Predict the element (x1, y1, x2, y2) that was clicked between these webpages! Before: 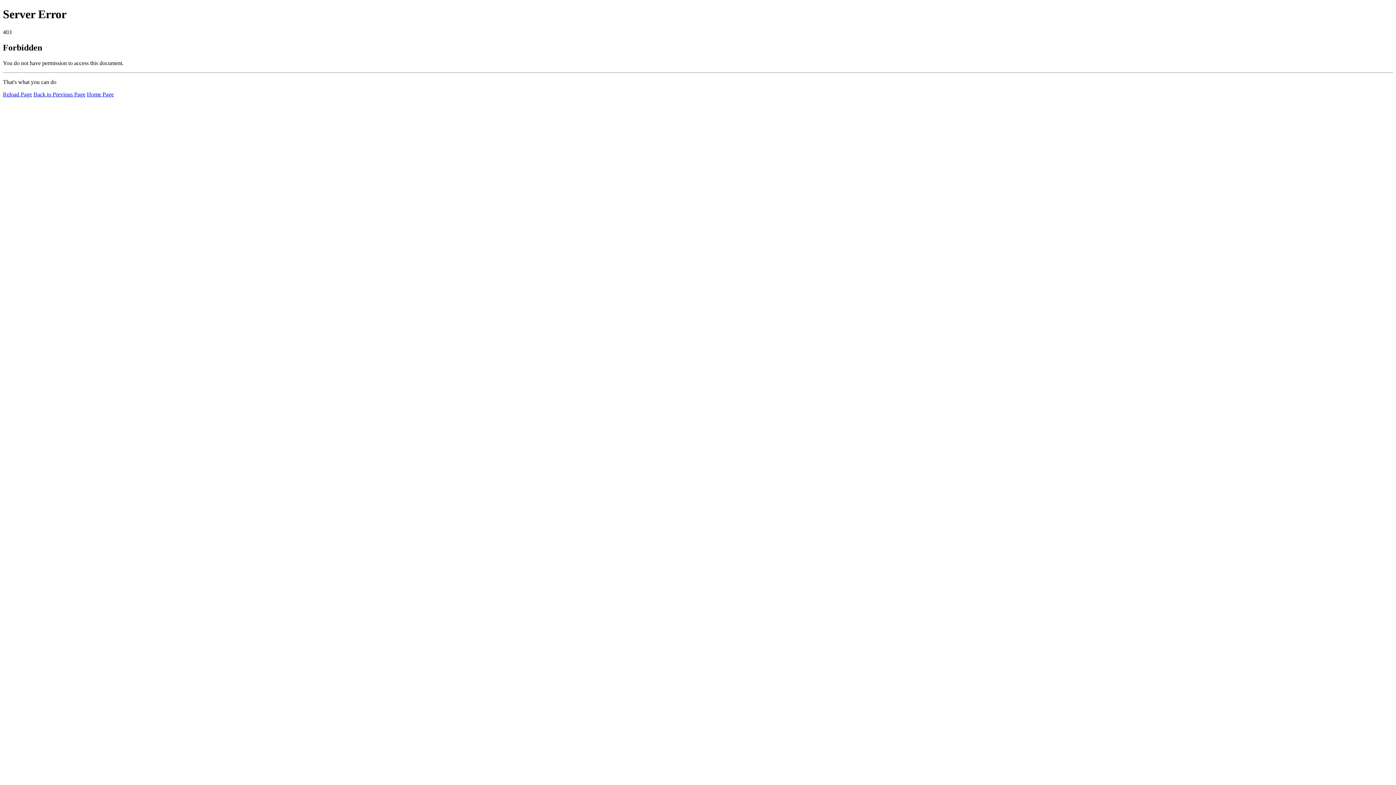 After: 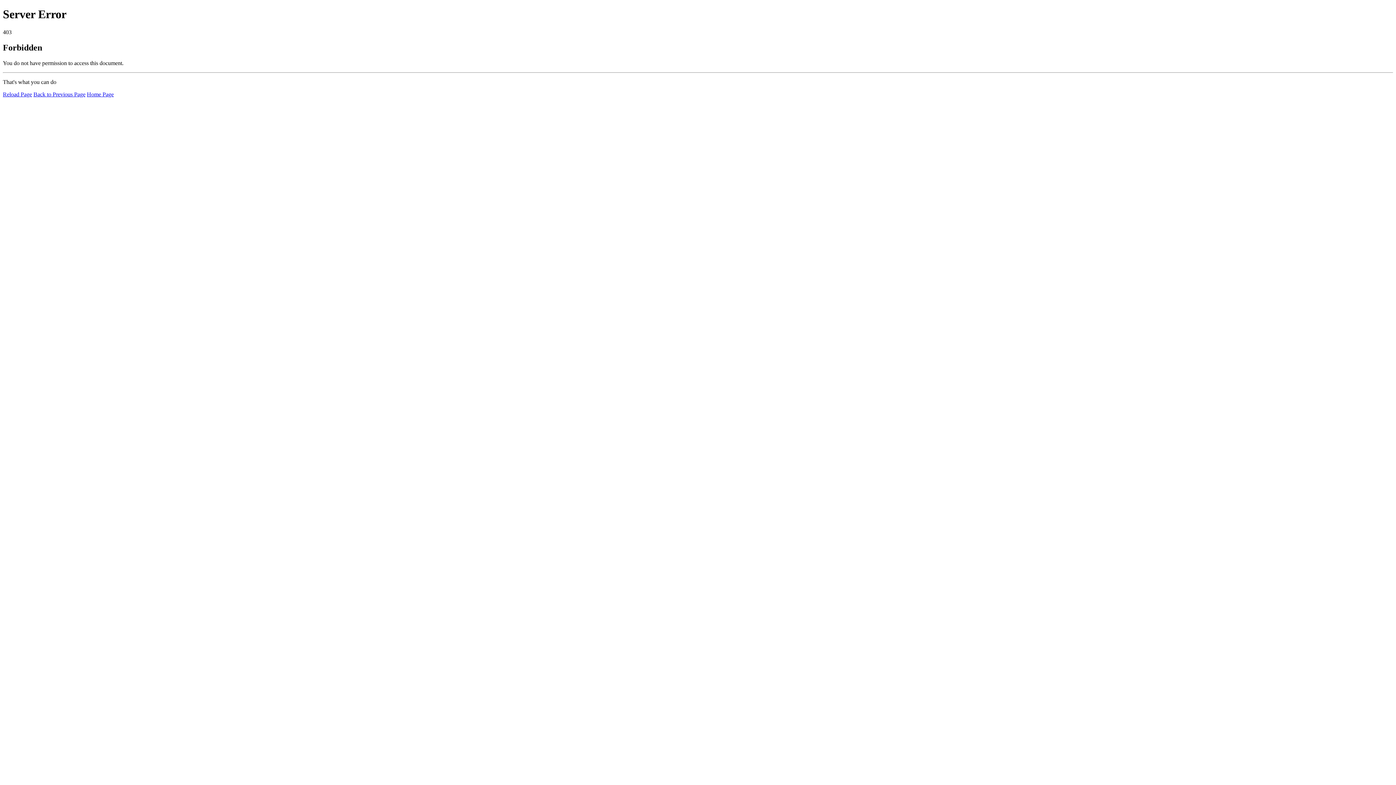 Action: bbox: (86, 91, 113, 97) label: Home Page